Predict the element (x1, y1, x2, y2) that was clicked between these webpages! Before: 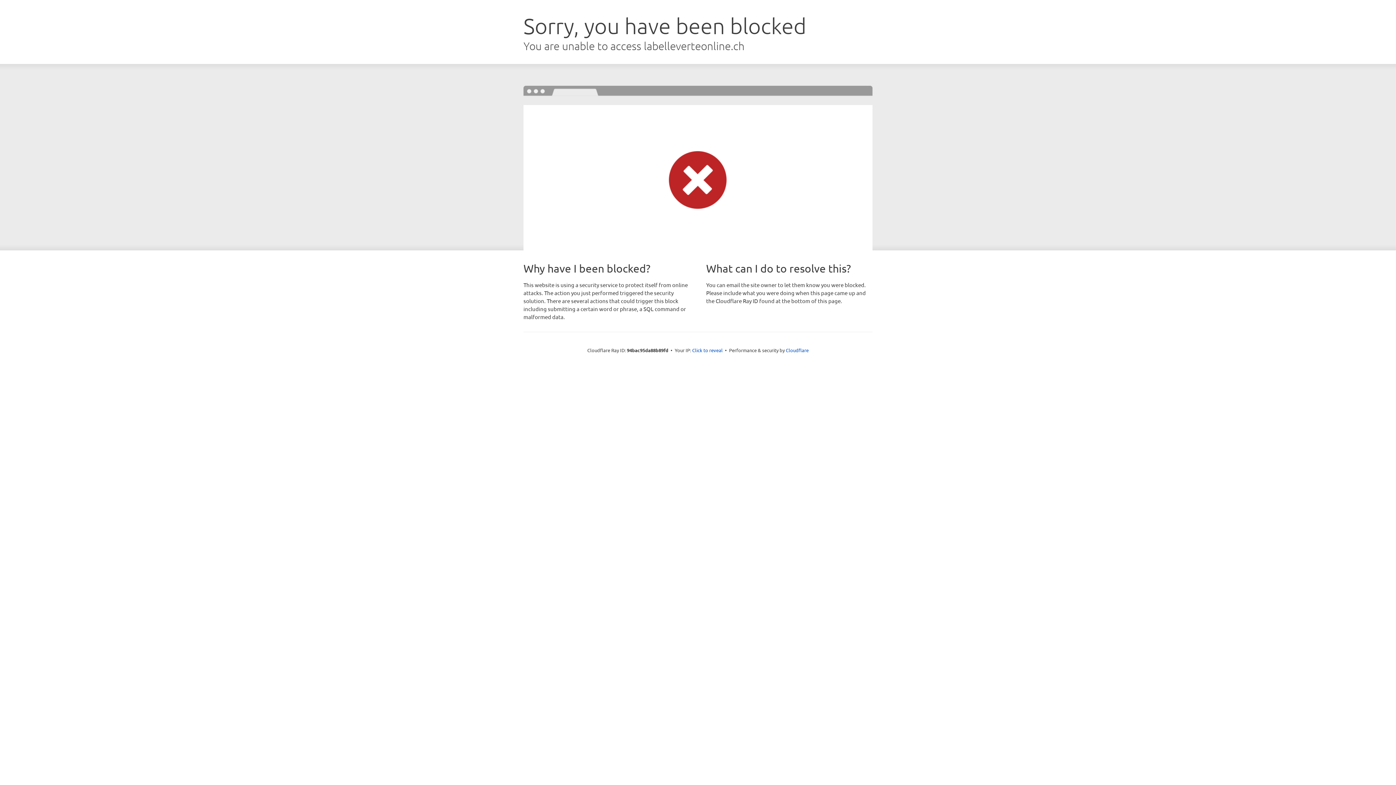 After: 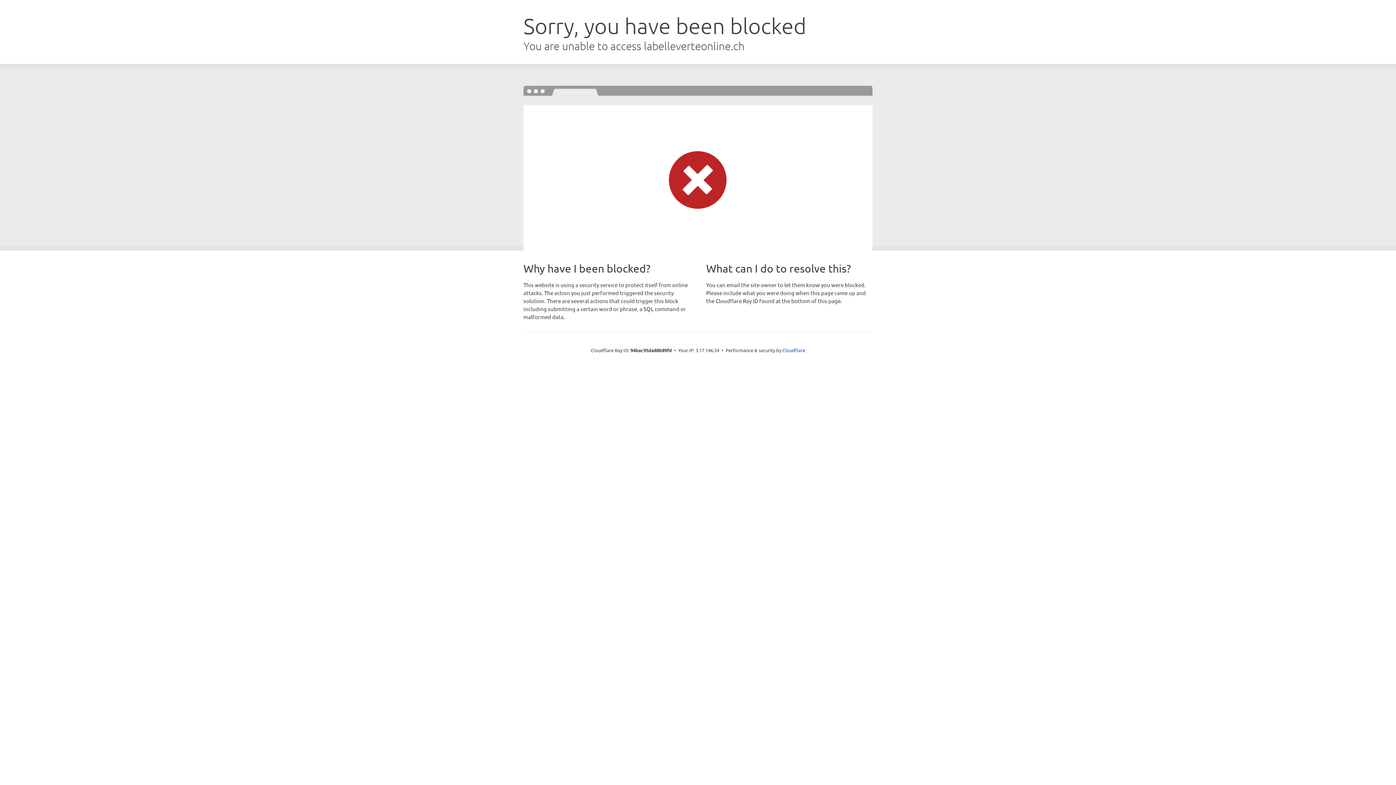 Action: bbox: (692, 346, 722, 353) label: Click to reveal